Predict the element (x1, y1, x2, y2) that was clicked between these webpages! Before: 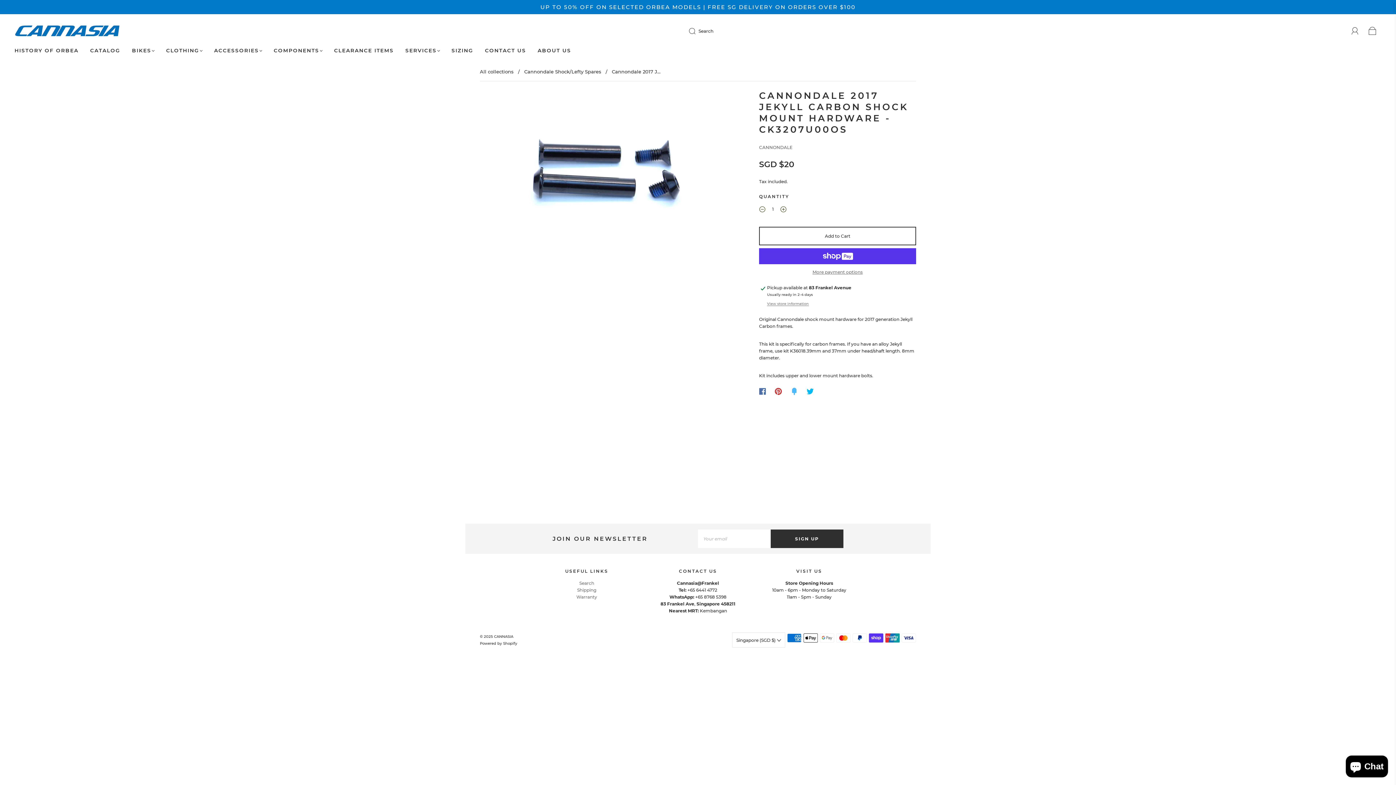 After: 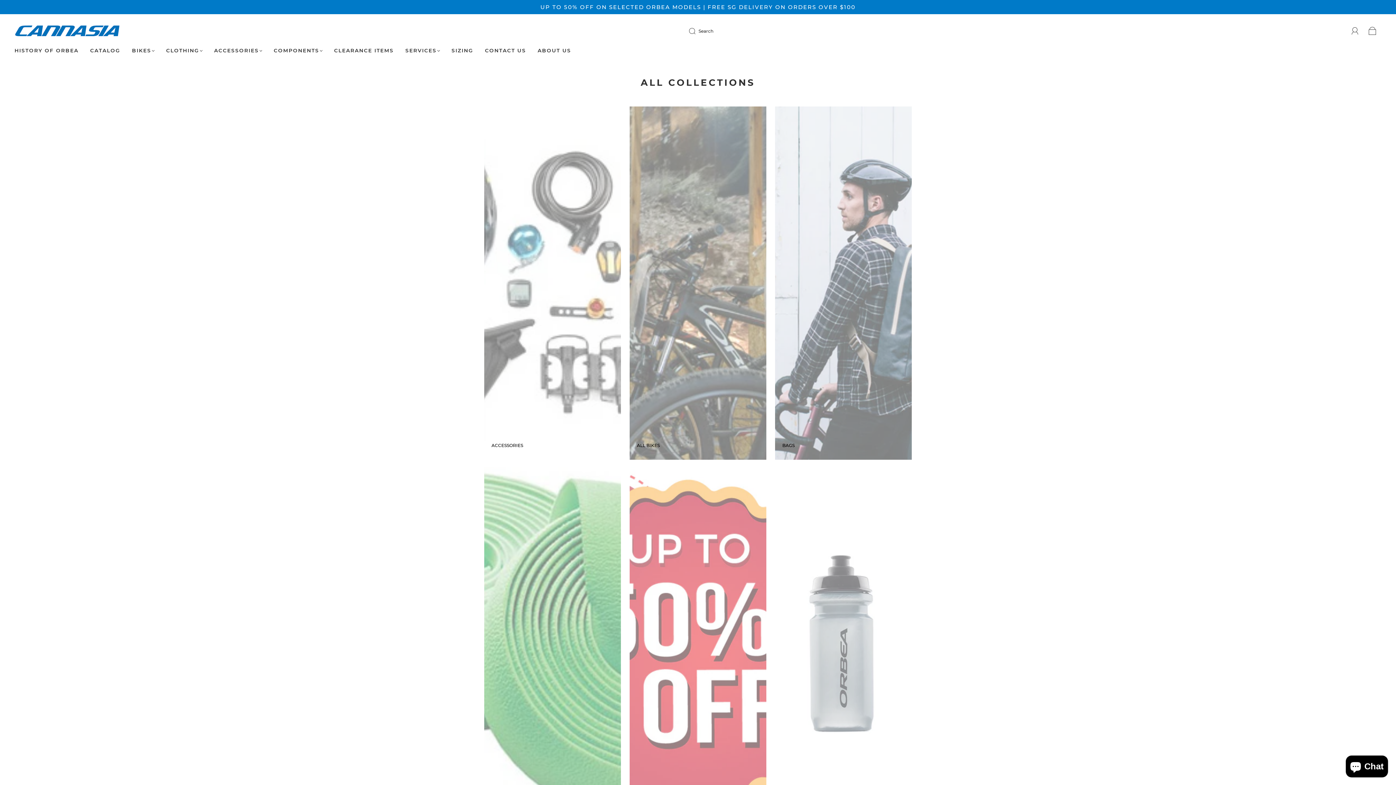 Action: bbox: (480, 68, 513, 74) label: All collections